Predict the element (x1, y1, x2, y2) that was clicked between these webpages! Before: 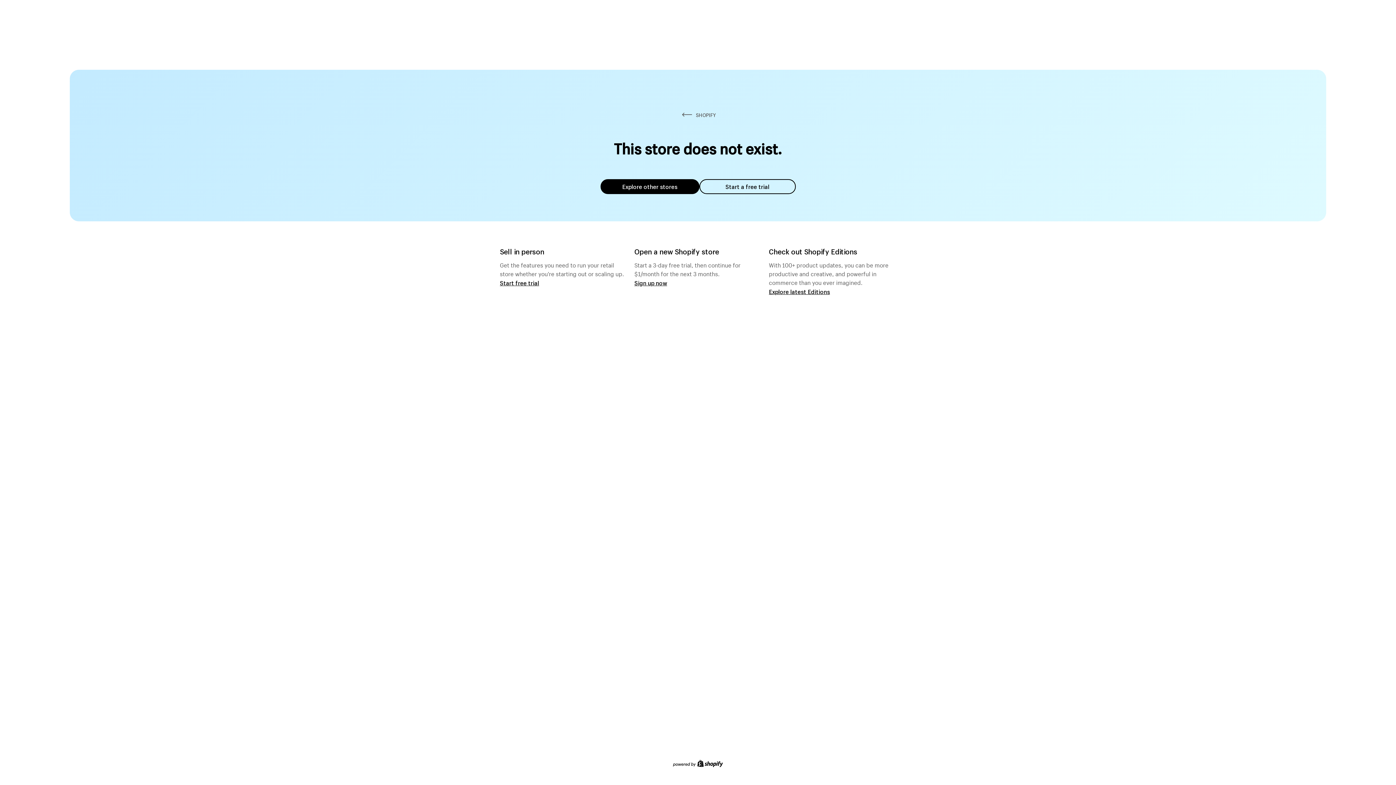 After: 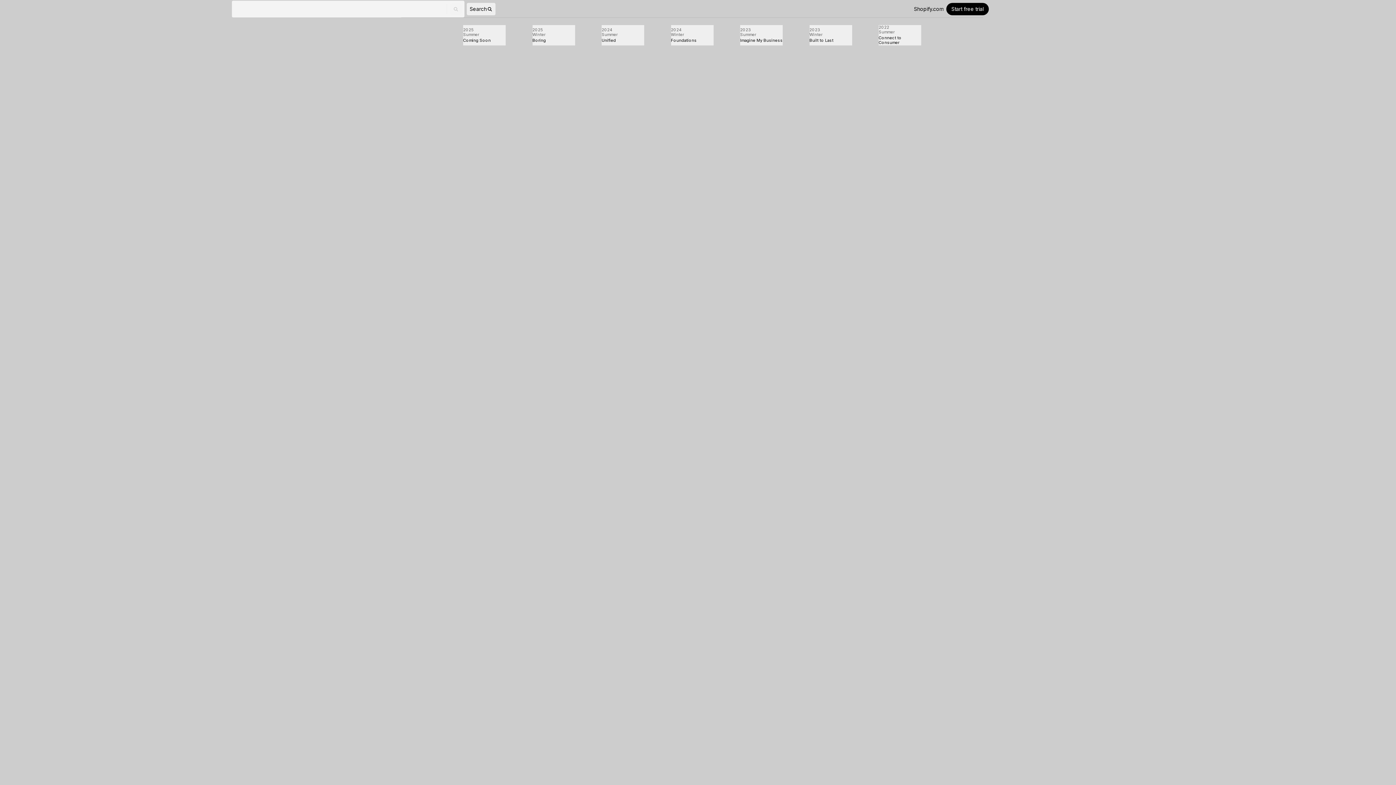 Action: bbox: (769, 287, 830, 295) label: Explore latest Editions